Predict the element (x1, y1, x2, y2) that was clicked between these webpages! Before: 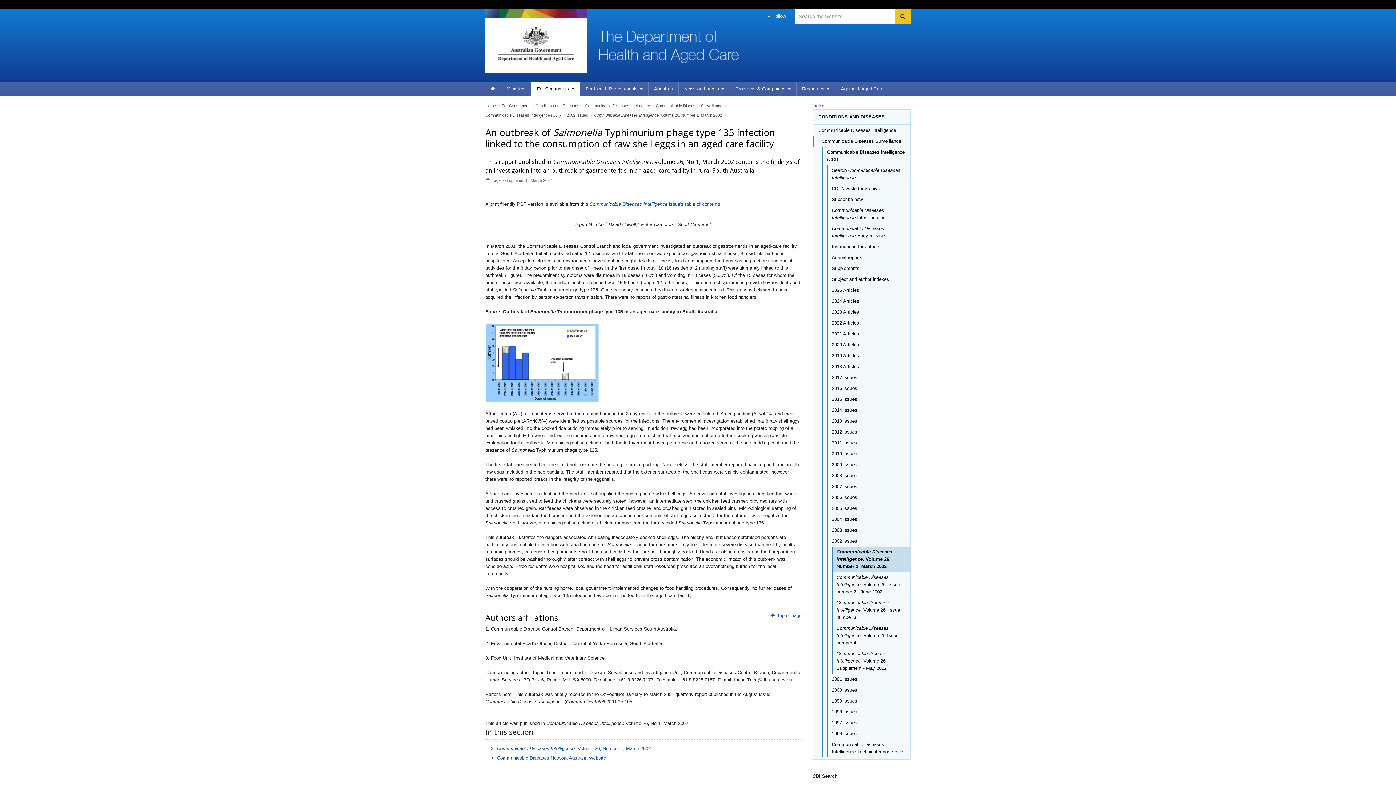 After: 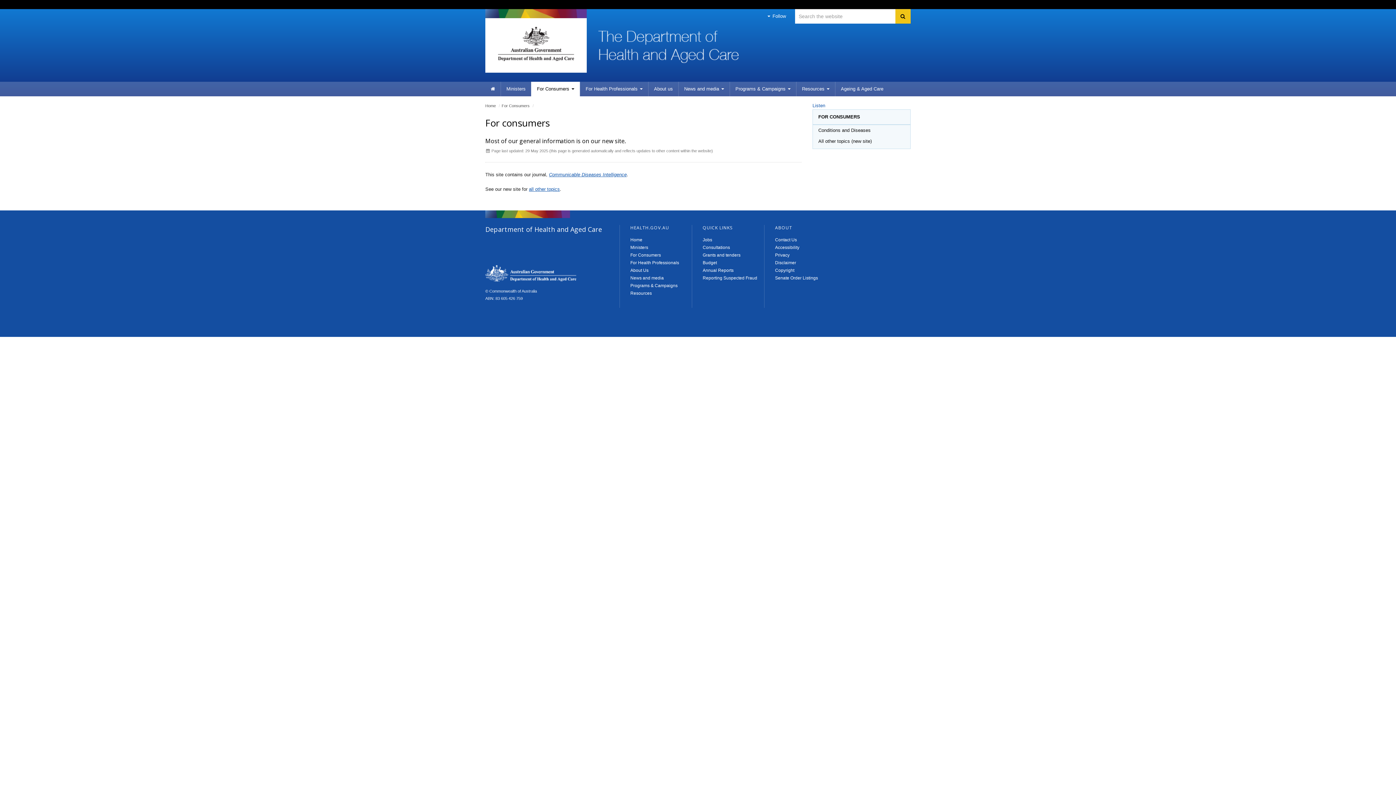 Action: label: For Consumers bbox: (501, 103, 529, 107)